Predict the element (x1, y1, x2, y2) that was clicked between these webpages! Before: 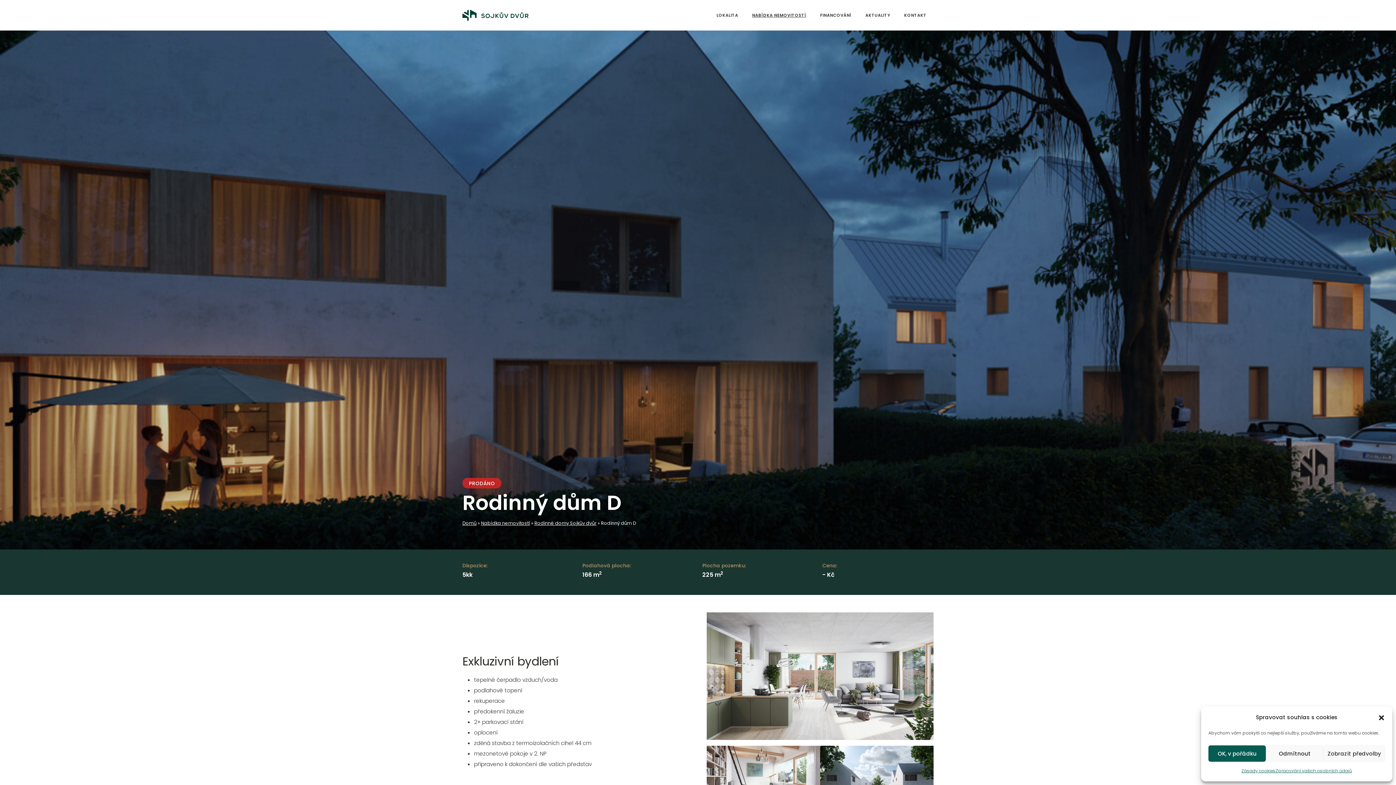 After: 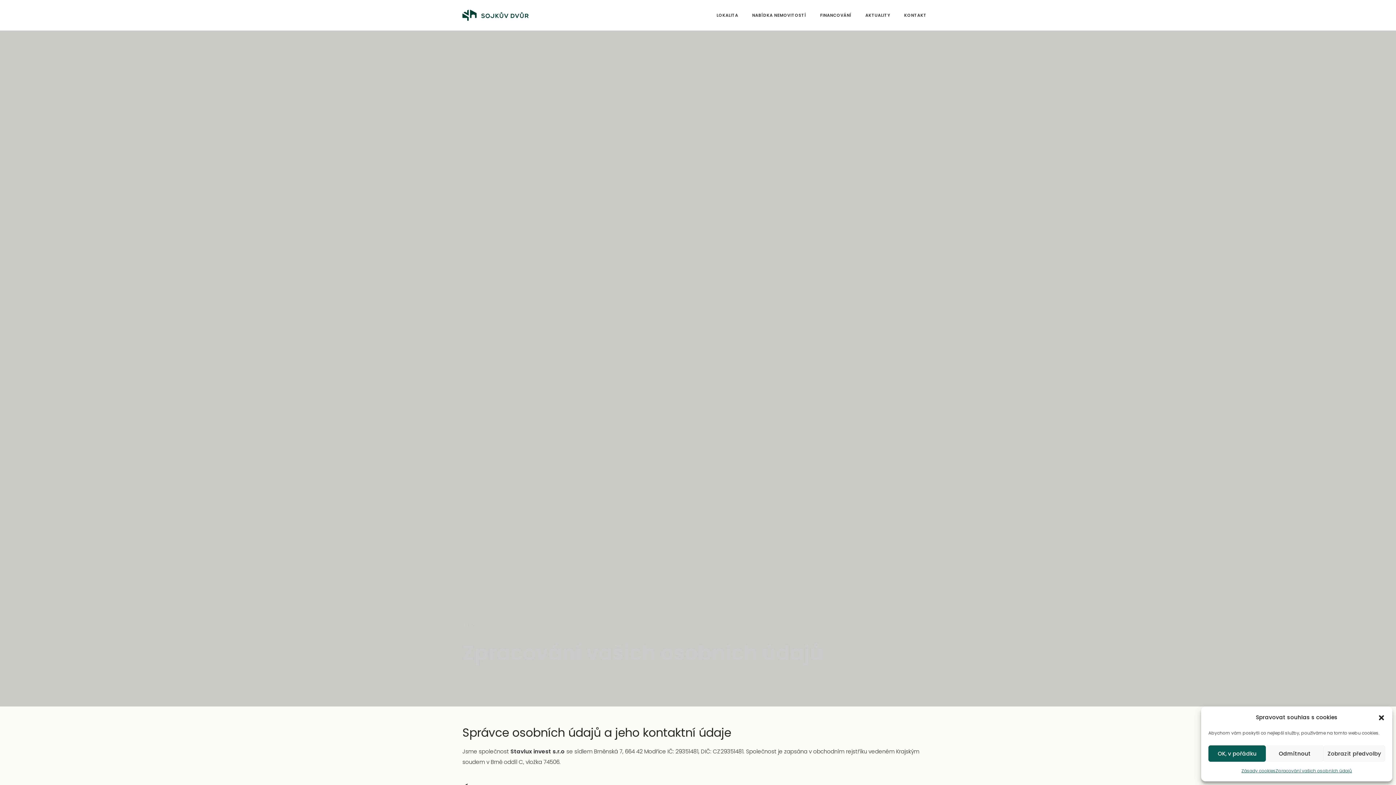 Action: label: Zpracování vašich osobních údajů bbox: (1275, 765, 1352, 776)